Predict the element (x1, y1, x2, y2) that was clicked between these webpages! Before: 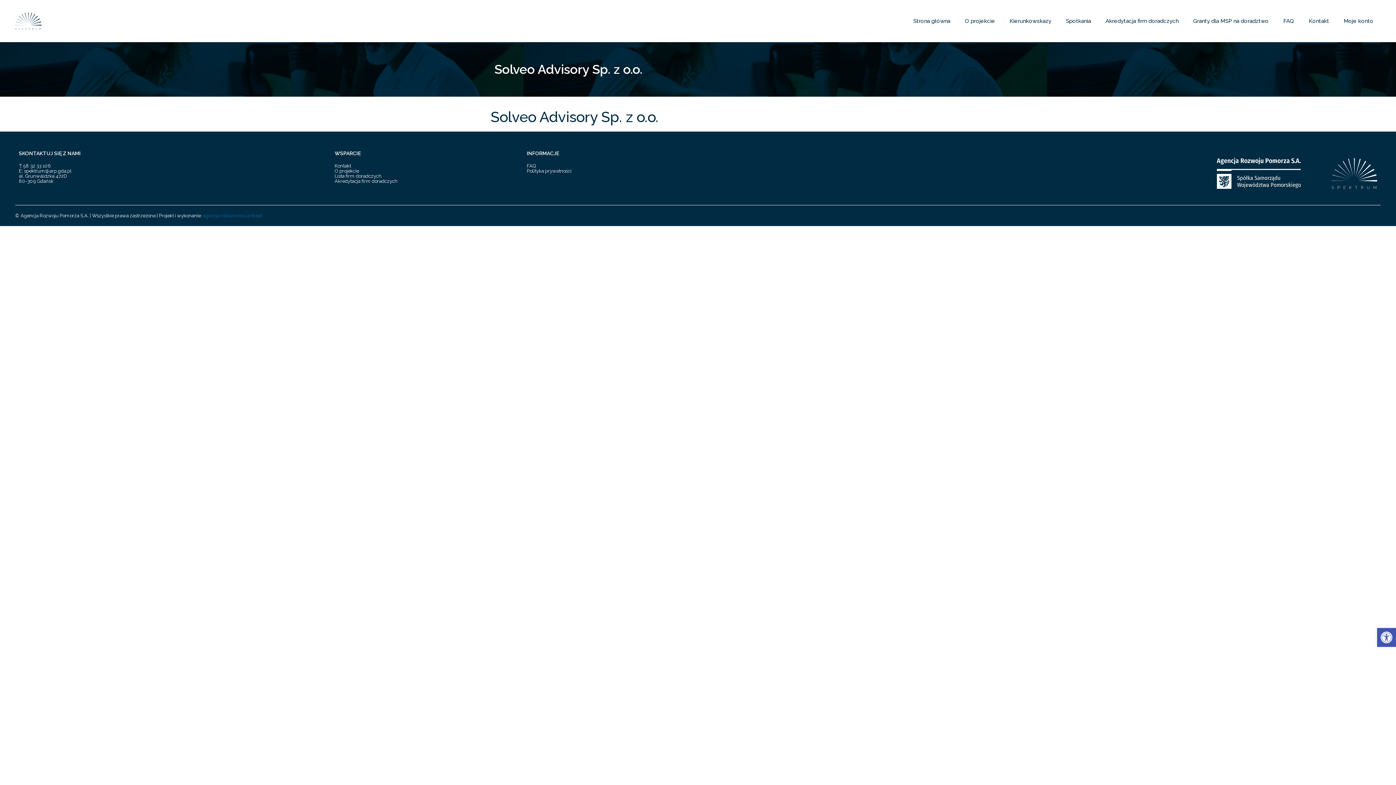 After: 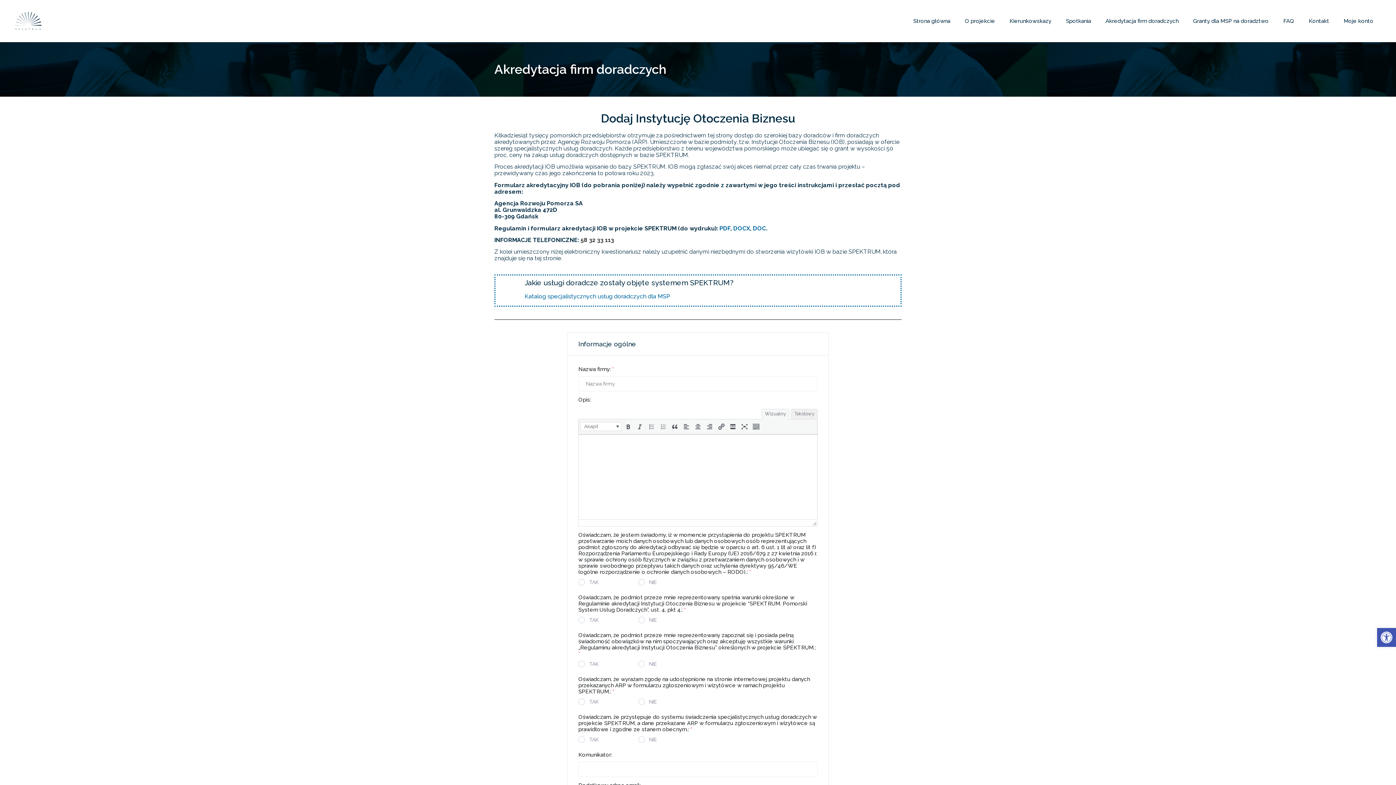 Action: bbox: (1098, 13, 1186, 29) label: Akredytacja firm doradczych